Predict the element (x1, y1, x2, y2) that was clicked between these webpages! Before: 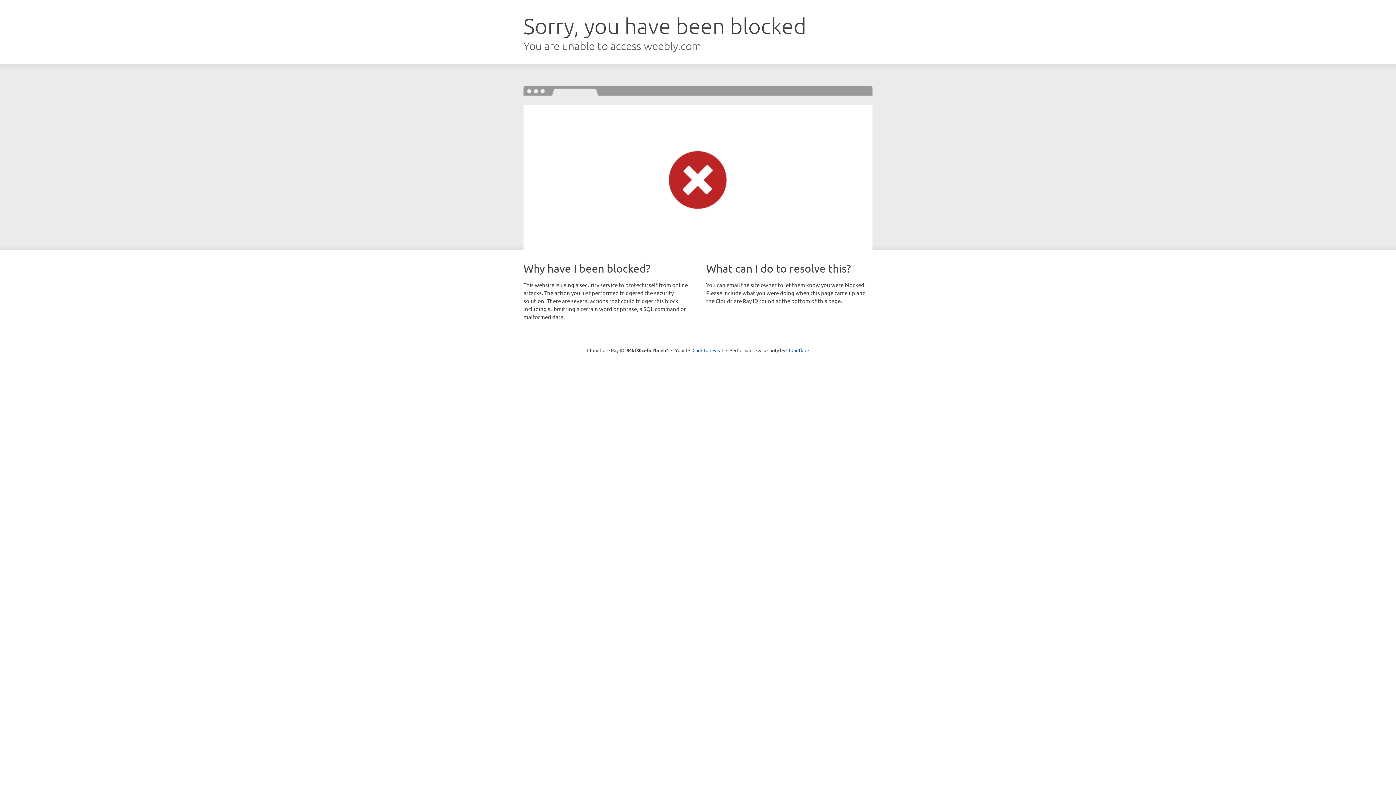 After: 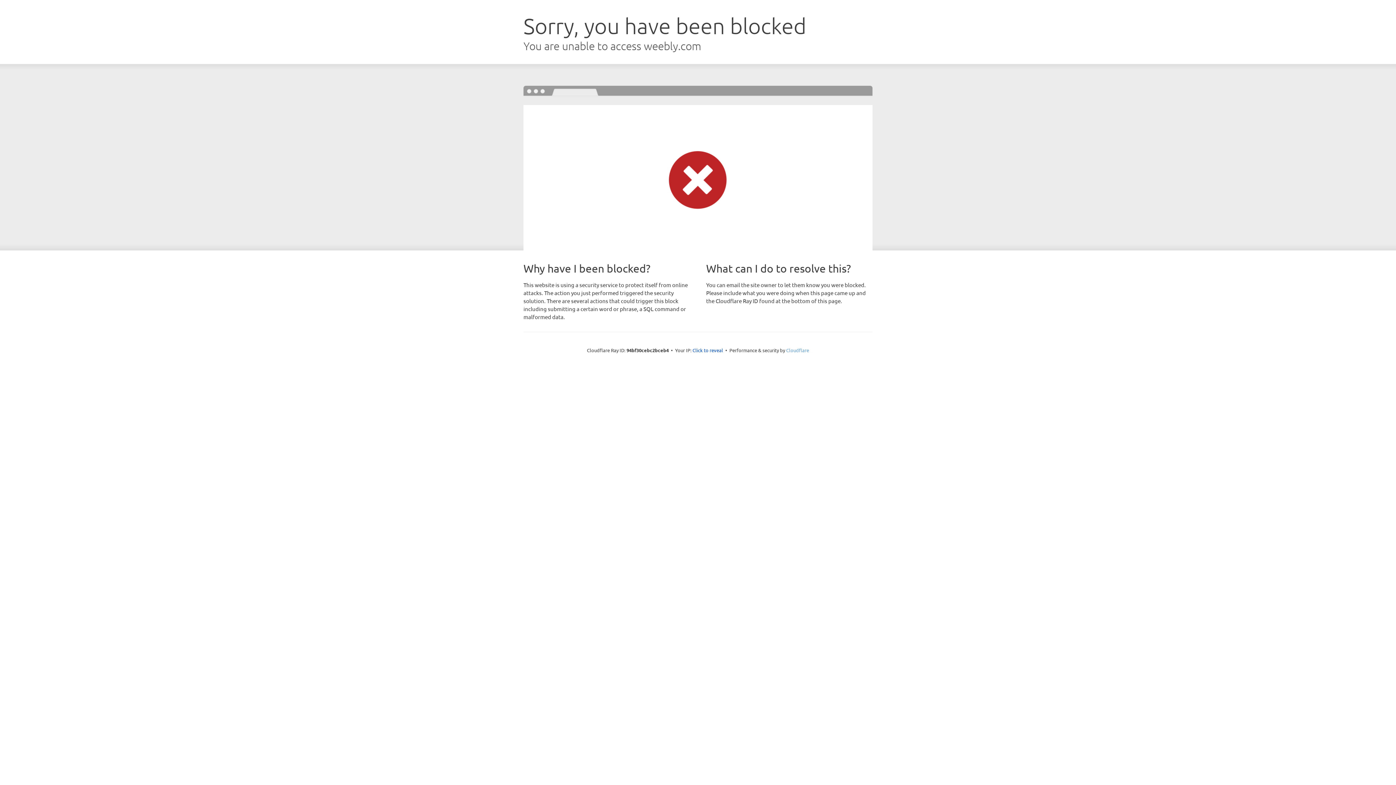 Action: bbox: (786, 347, 809, 353) label: Cloudflare